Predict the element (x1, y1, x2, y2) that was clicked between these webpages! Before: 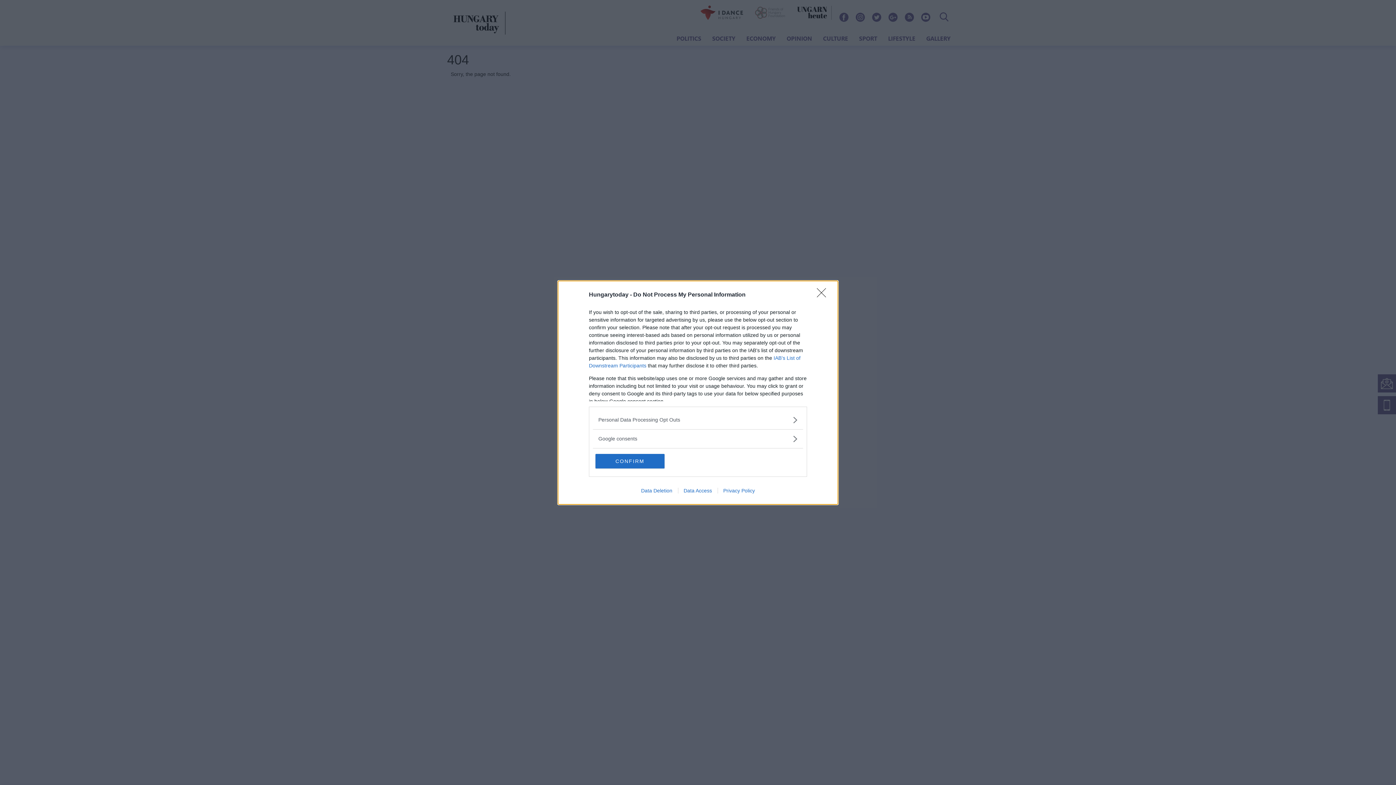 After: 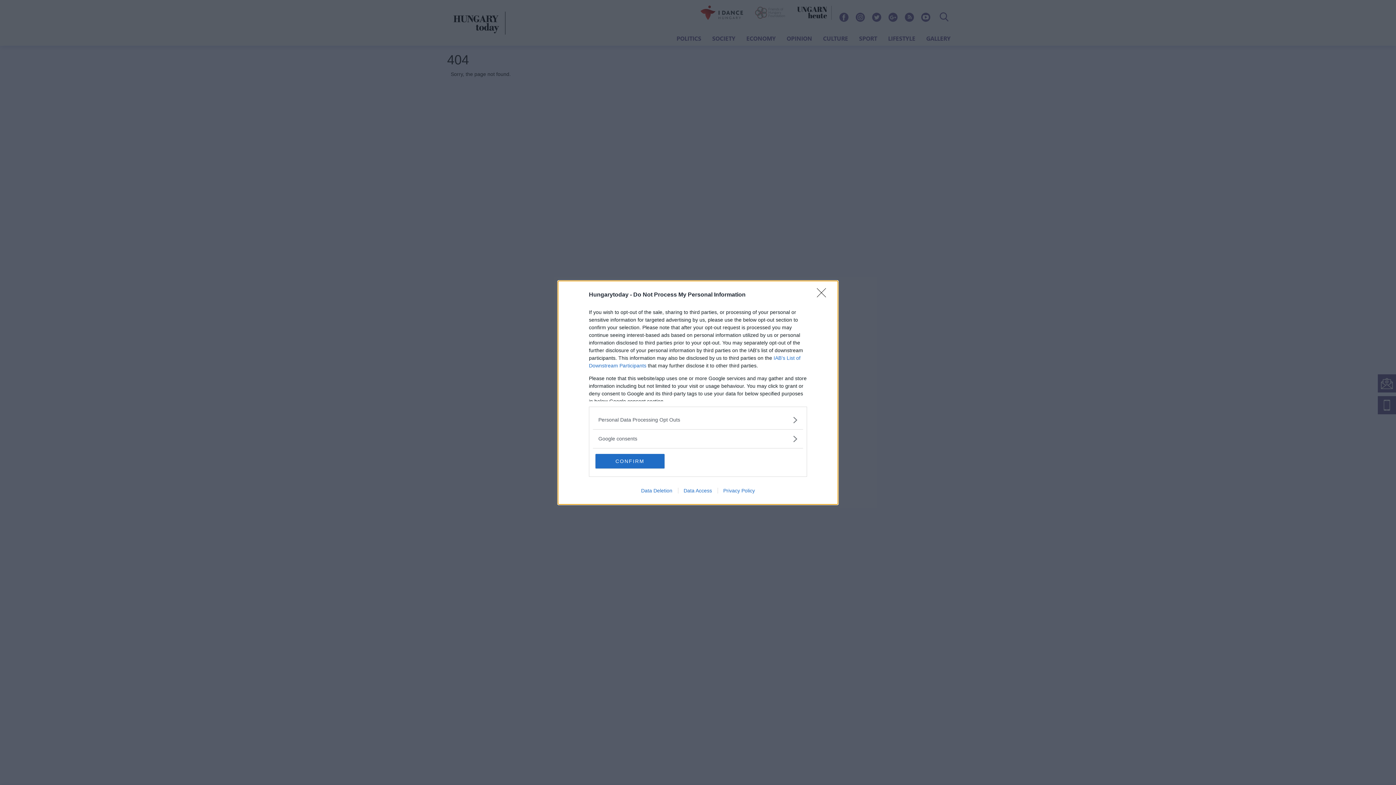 Action: label: Data Access bbox: (678, 487, 717, 493)